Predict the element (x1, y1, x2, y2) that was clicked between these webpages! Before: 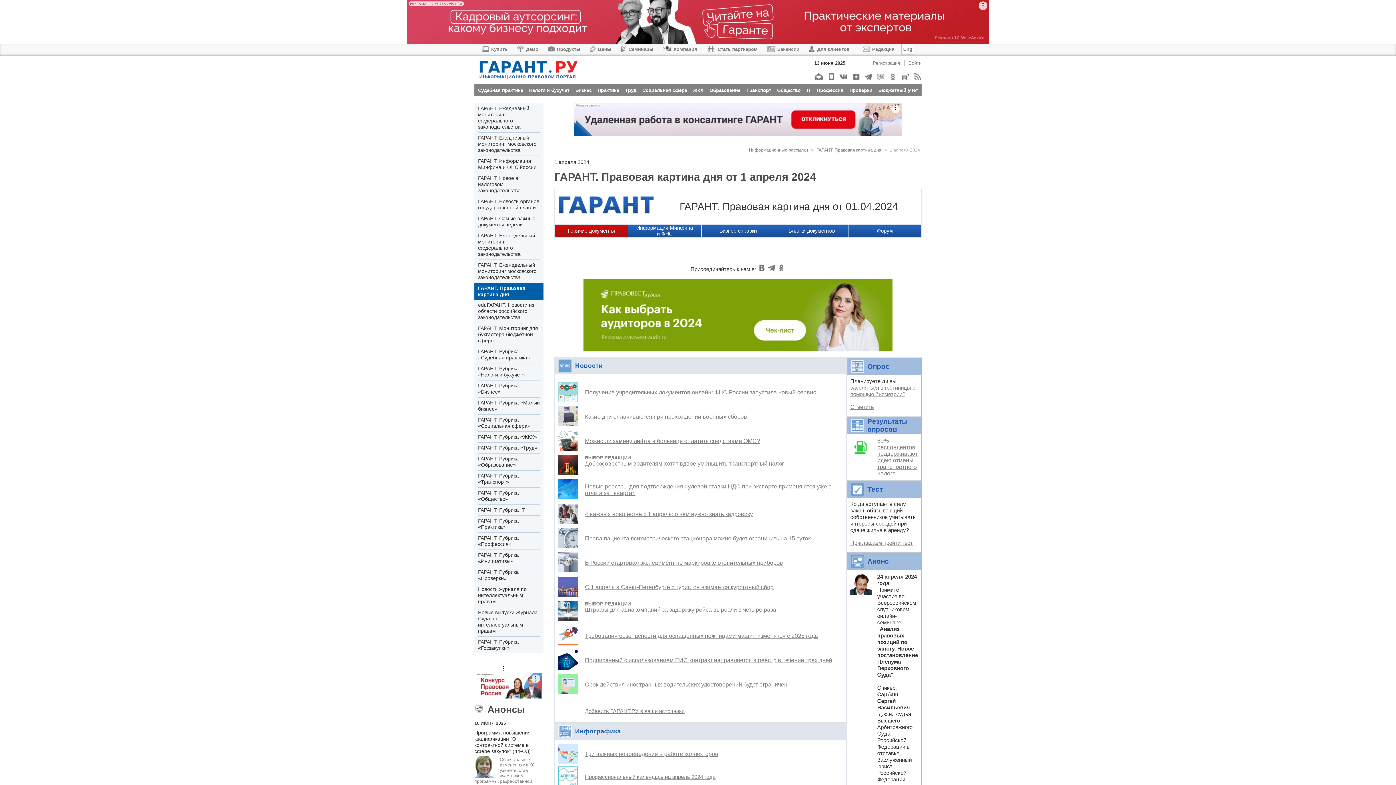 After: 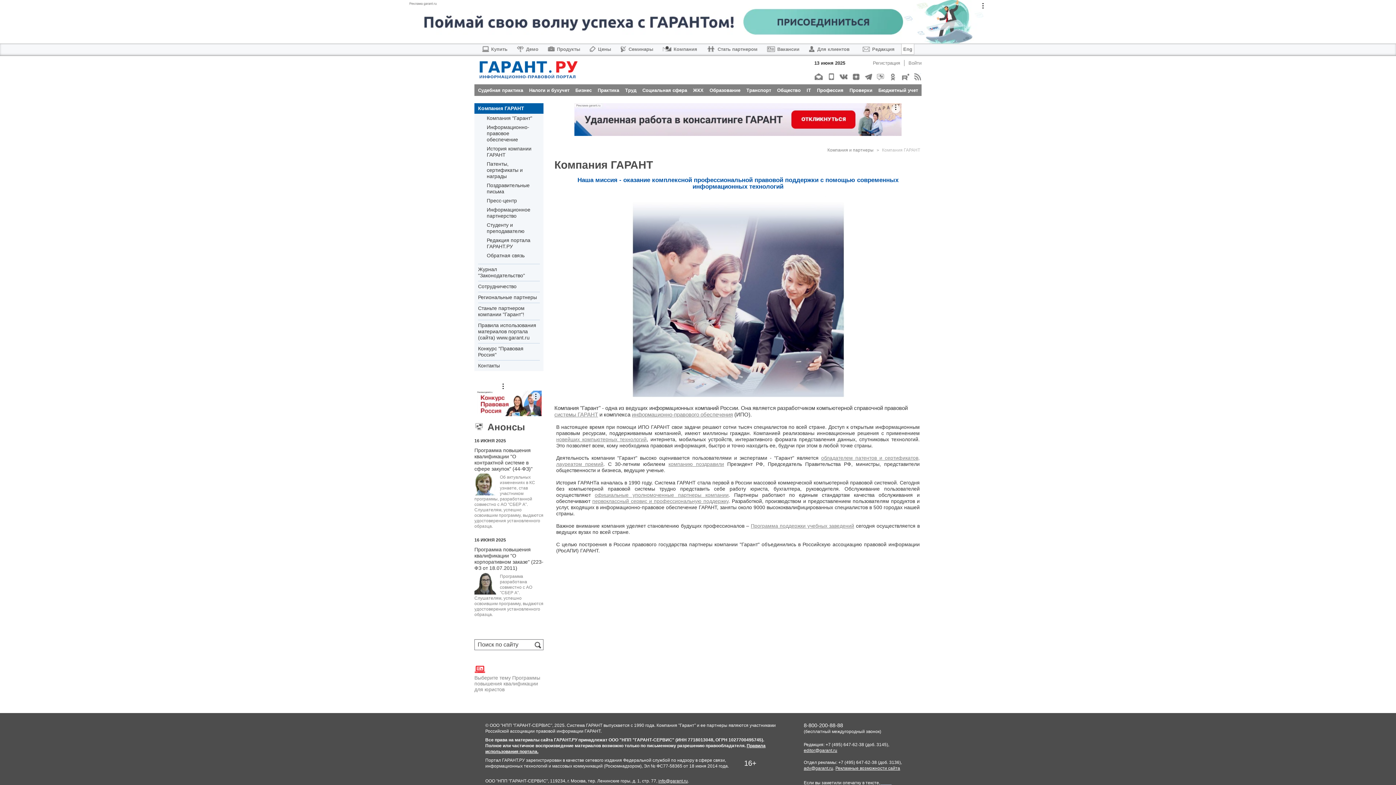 Action: bbox: (662, 46, 697, 51) label: Компания